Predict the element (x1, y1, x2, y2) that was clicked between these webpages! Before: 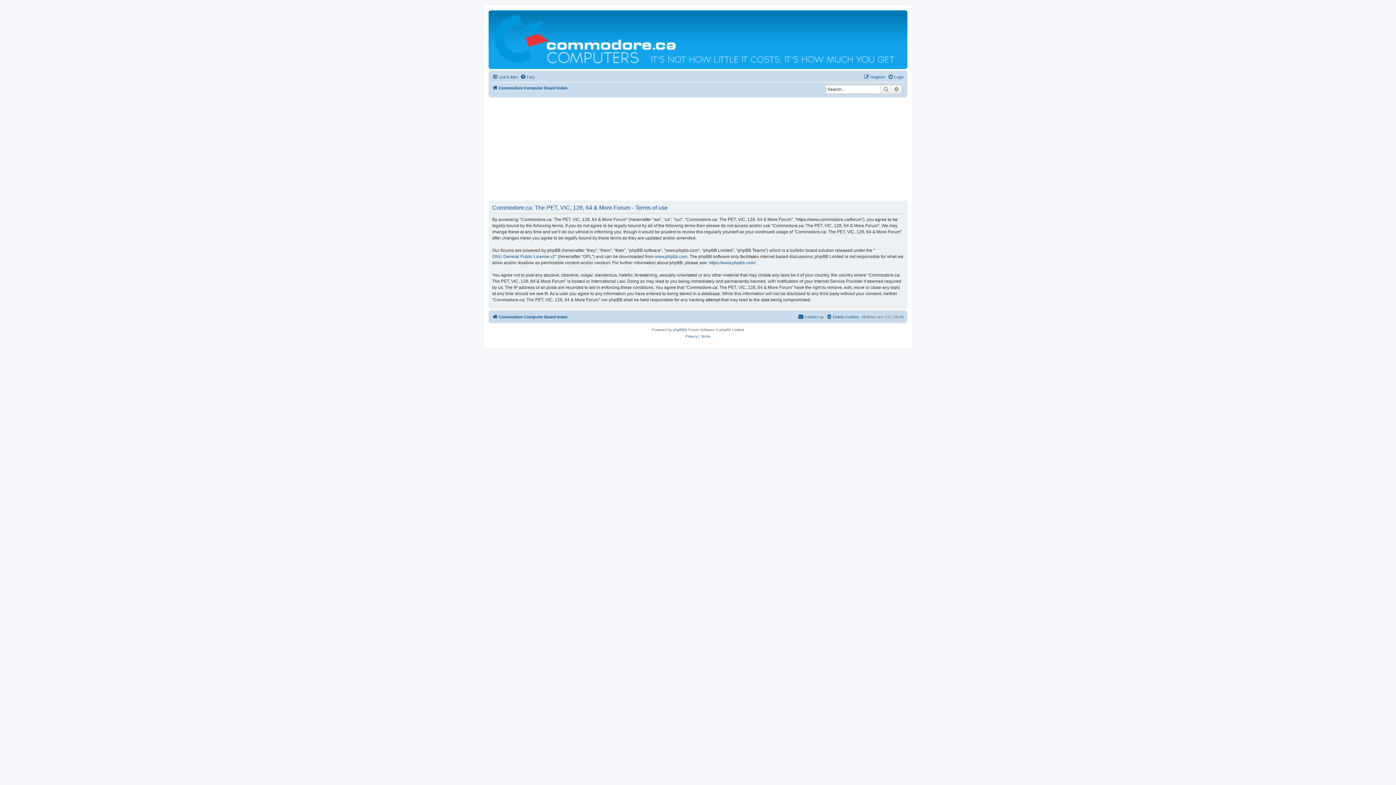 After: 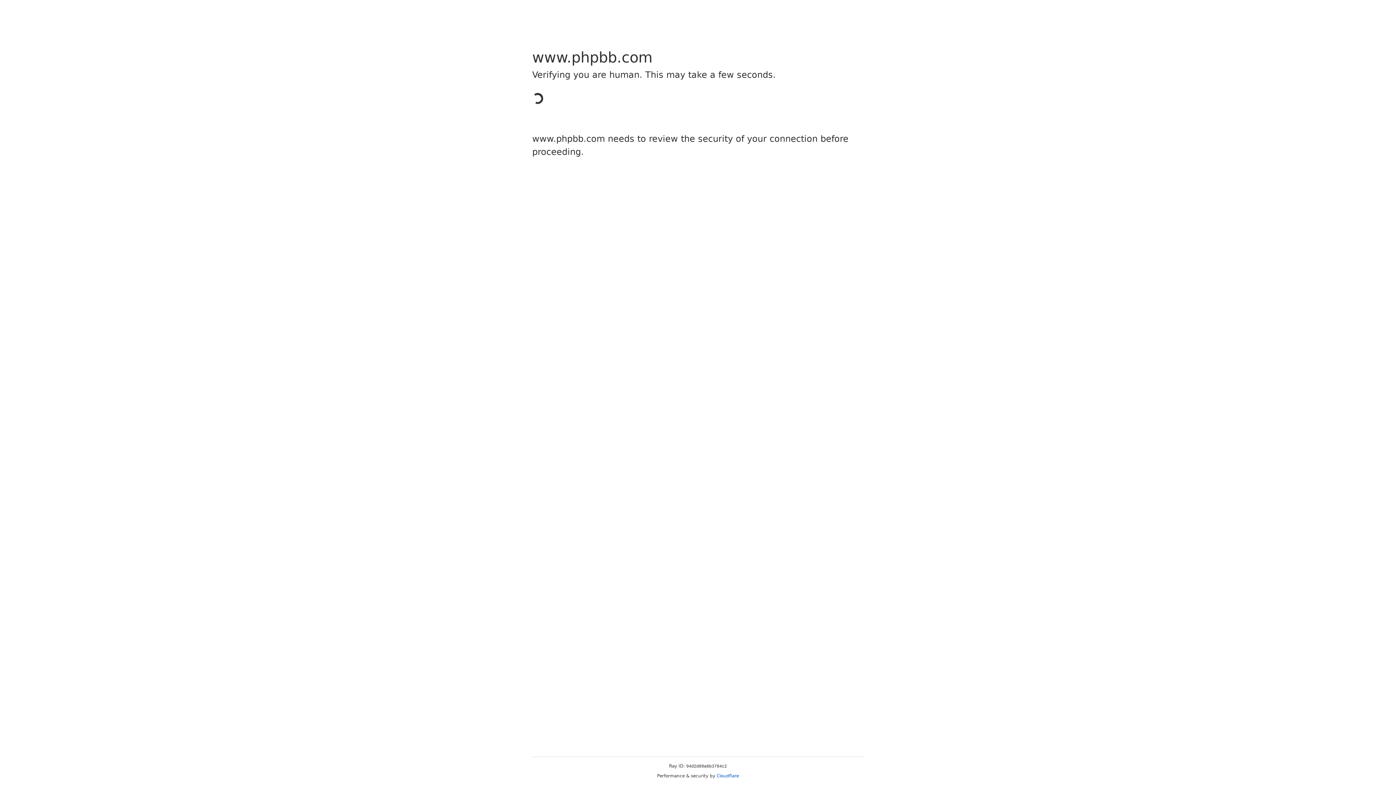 Action: label: https://www.phpbb.com/ bbox: (709, 259, 755, 266)